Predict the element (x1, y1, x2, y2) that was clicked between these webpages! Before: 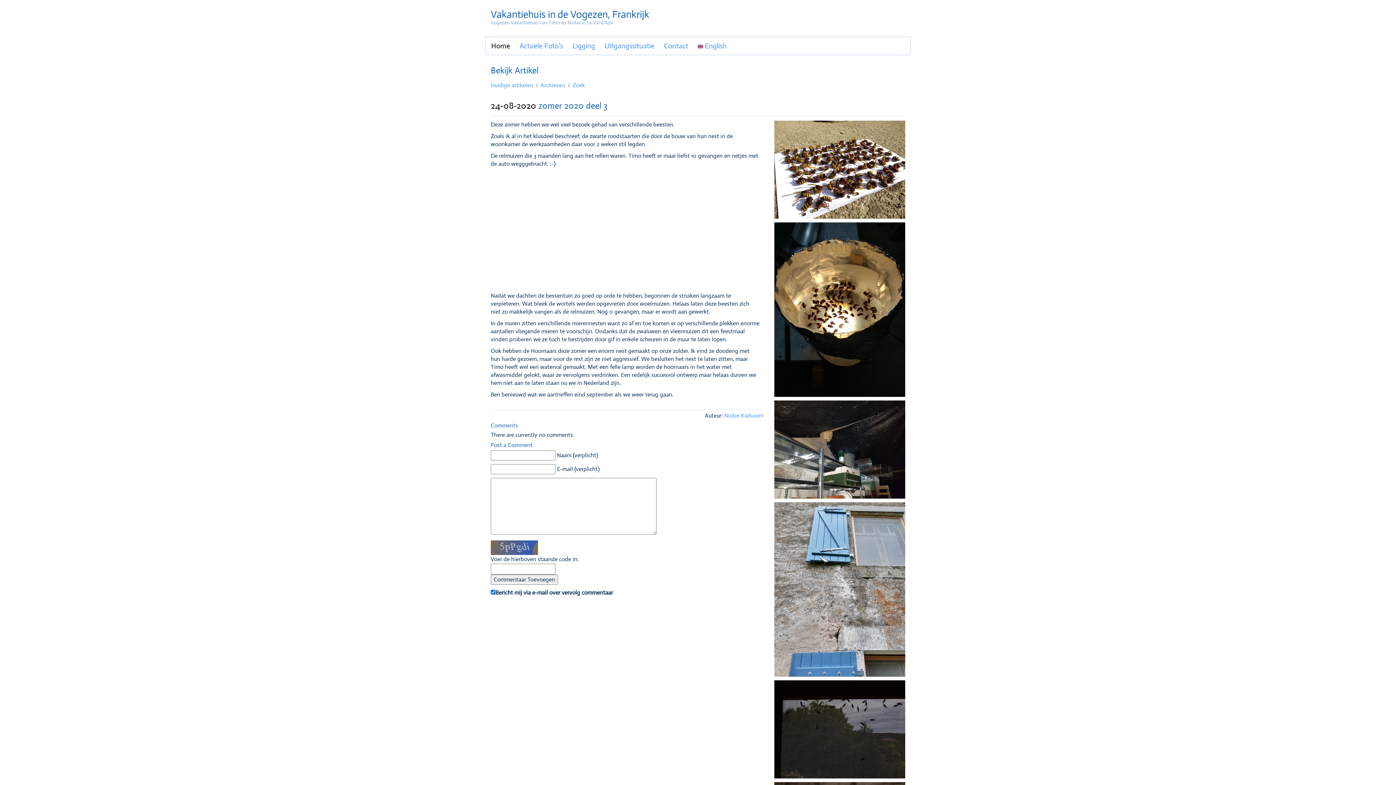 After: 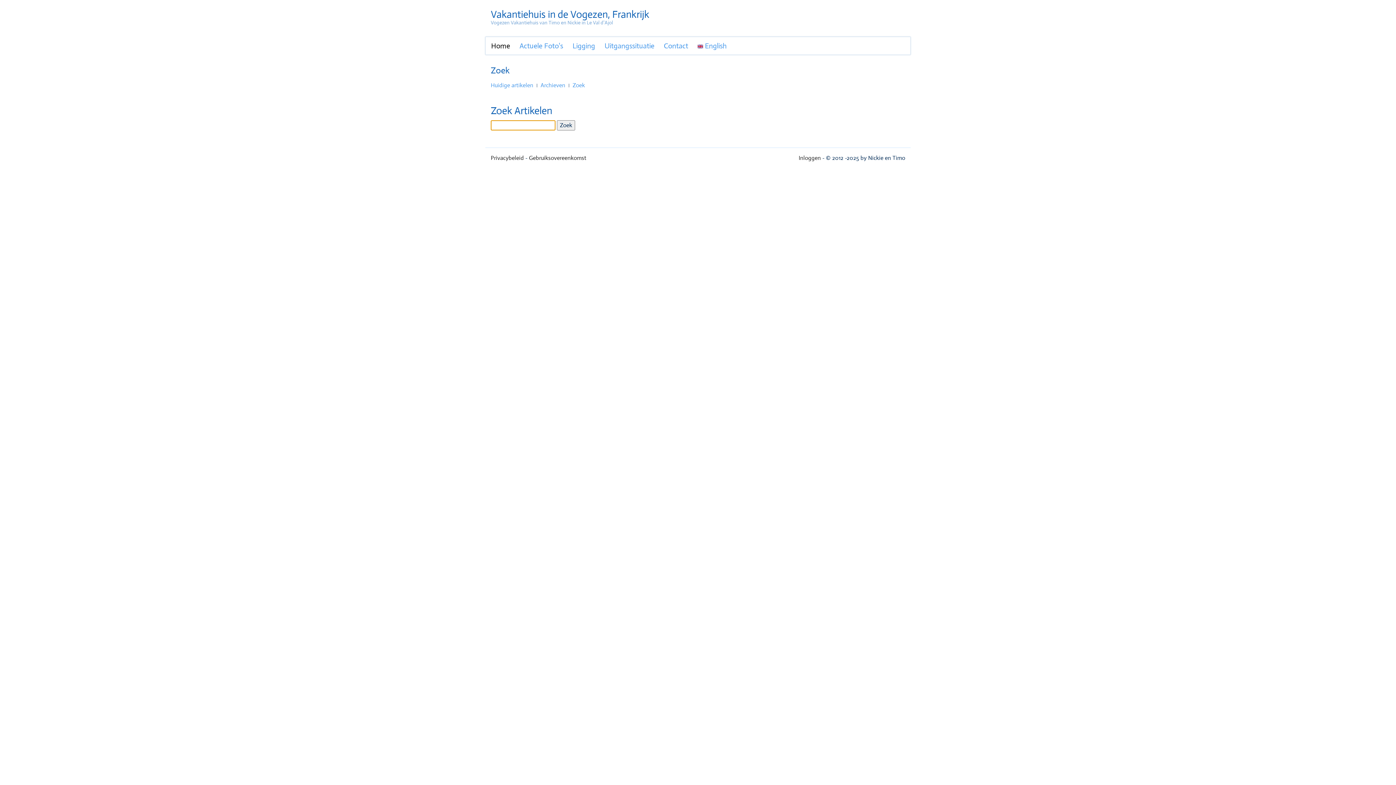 Action: bbox: (572, 81, 585, 88) label: Zoek